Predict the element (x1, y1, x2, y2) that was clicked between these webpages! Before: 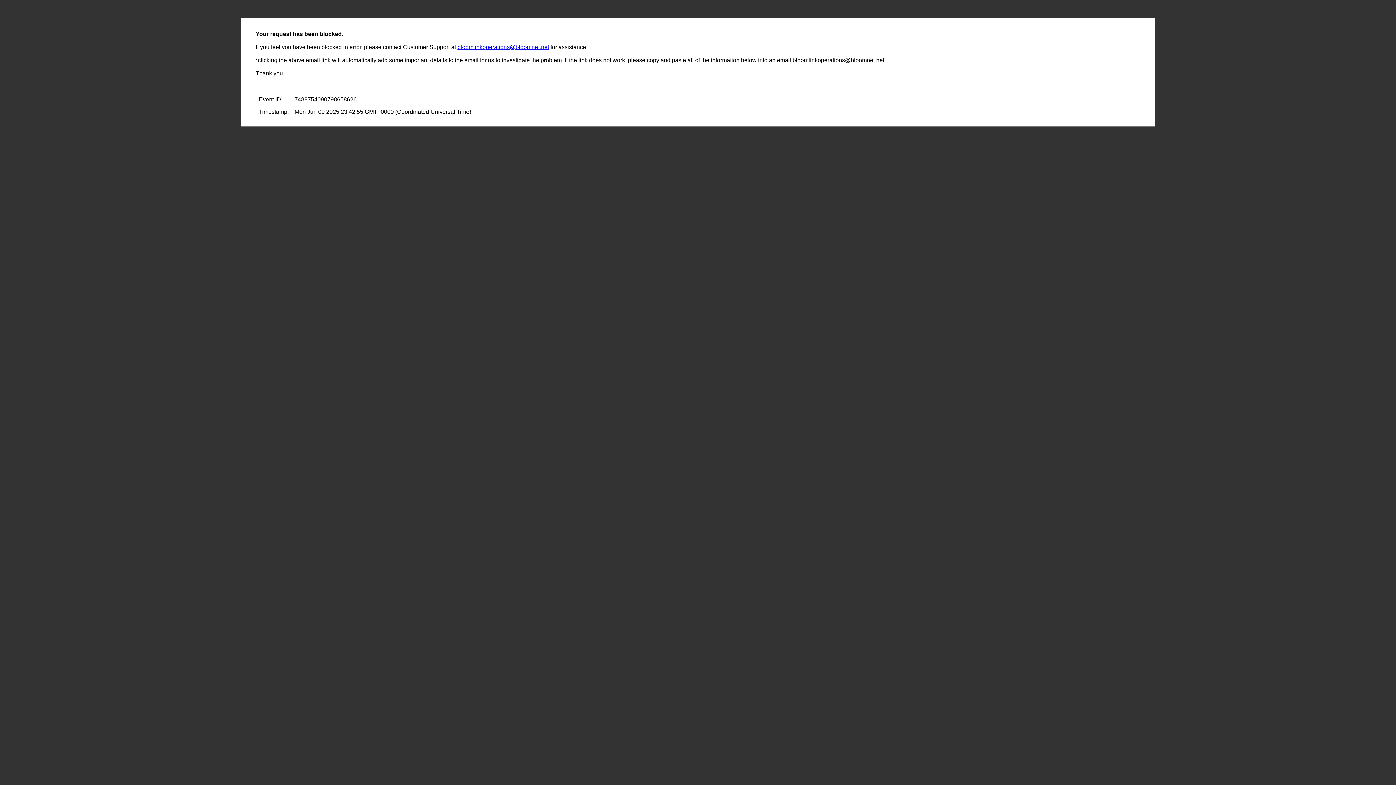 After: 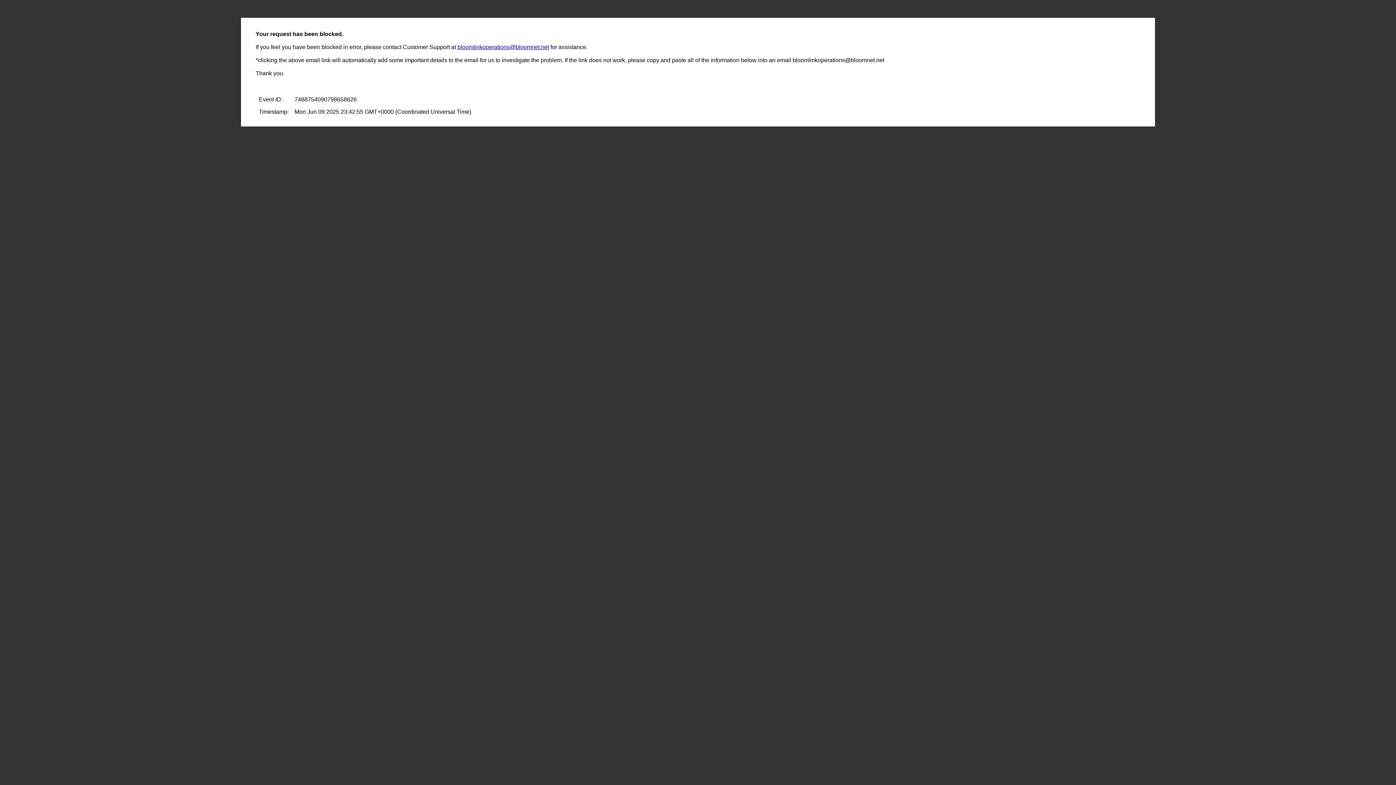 Action: bbox: (457, 44, 549, 50) label: bloomlinkoperations@bloomnet.net